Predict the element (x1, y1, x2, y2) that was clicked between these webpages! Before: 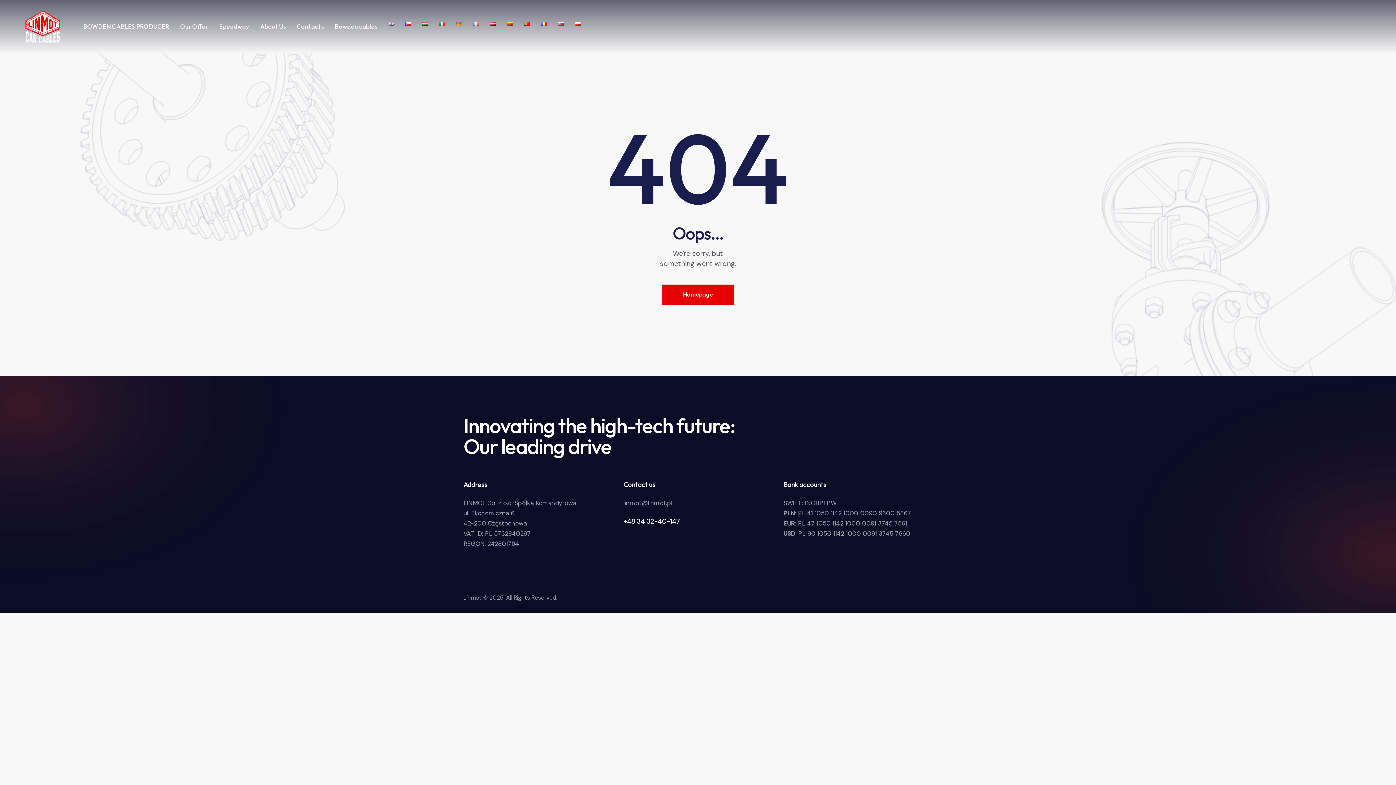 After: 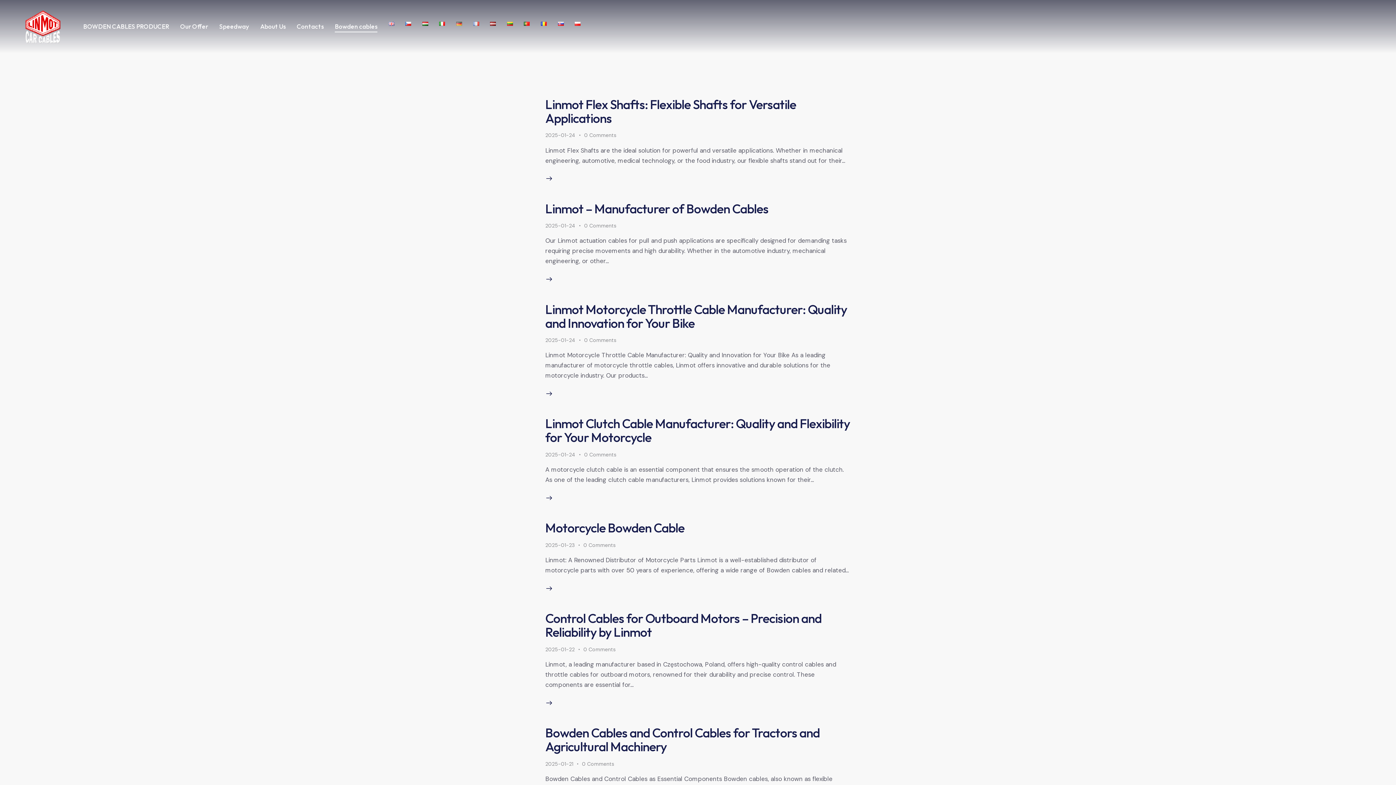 Action: label: Bowden cables bbox: (329, 16, 383, 37)